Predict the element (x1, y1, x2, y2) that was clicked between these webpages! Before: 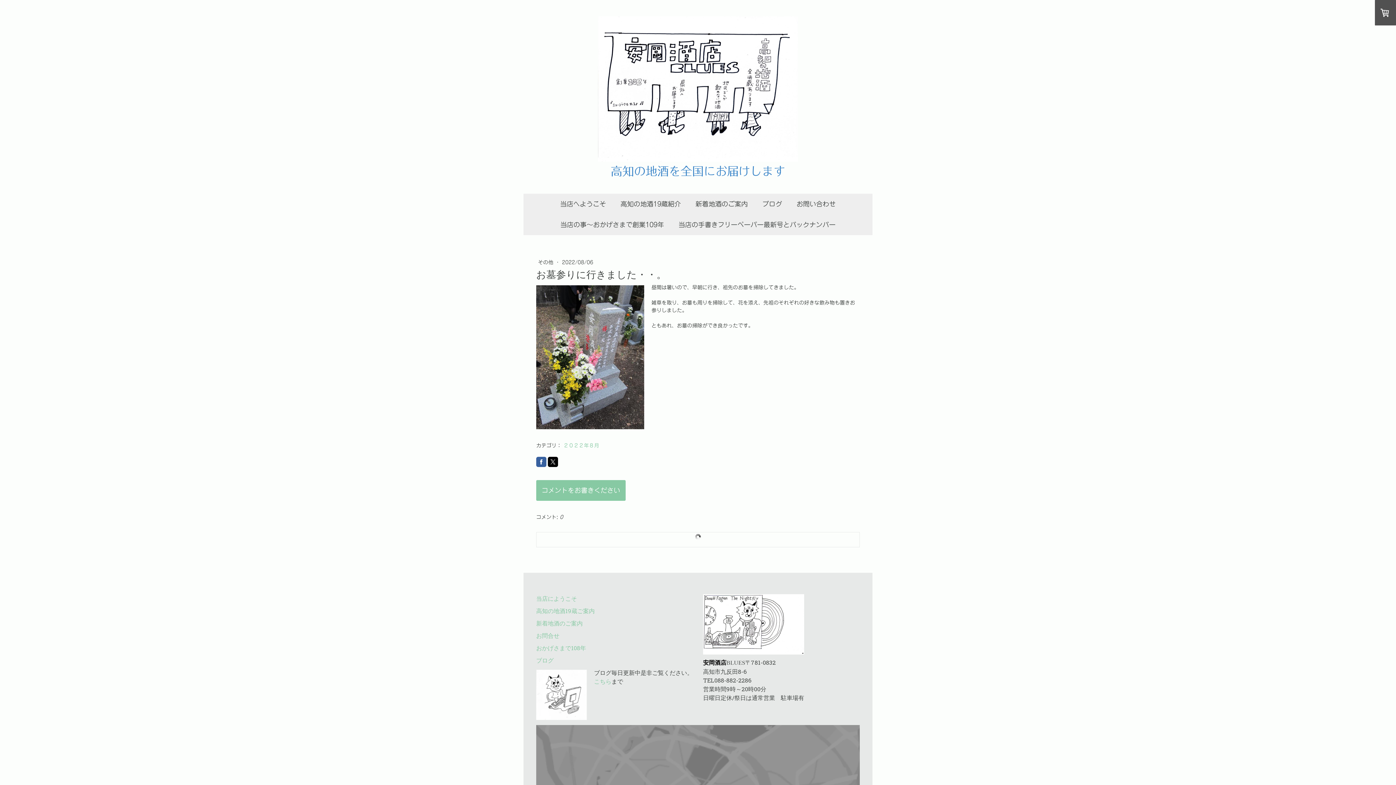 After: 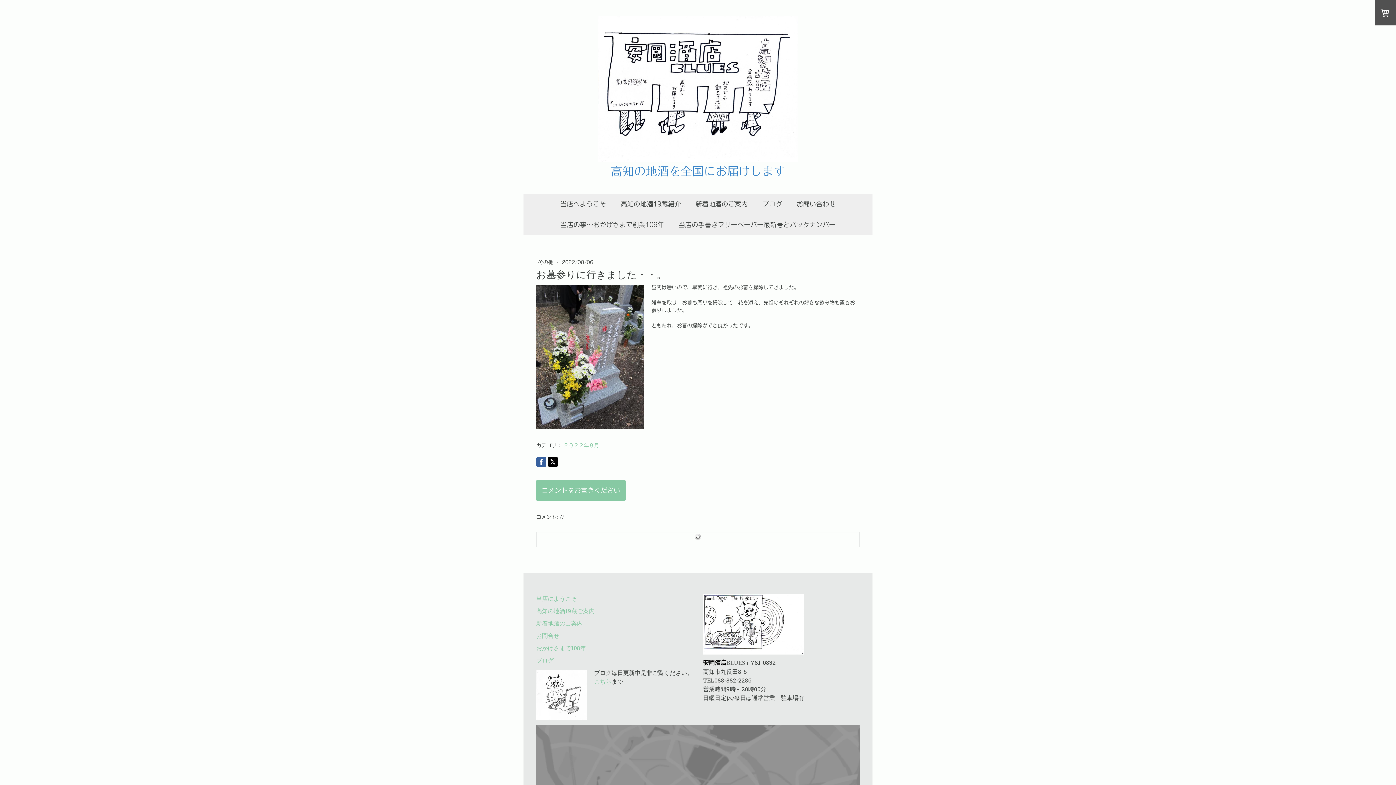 Action: bbox: (536, 456, 546, 467)